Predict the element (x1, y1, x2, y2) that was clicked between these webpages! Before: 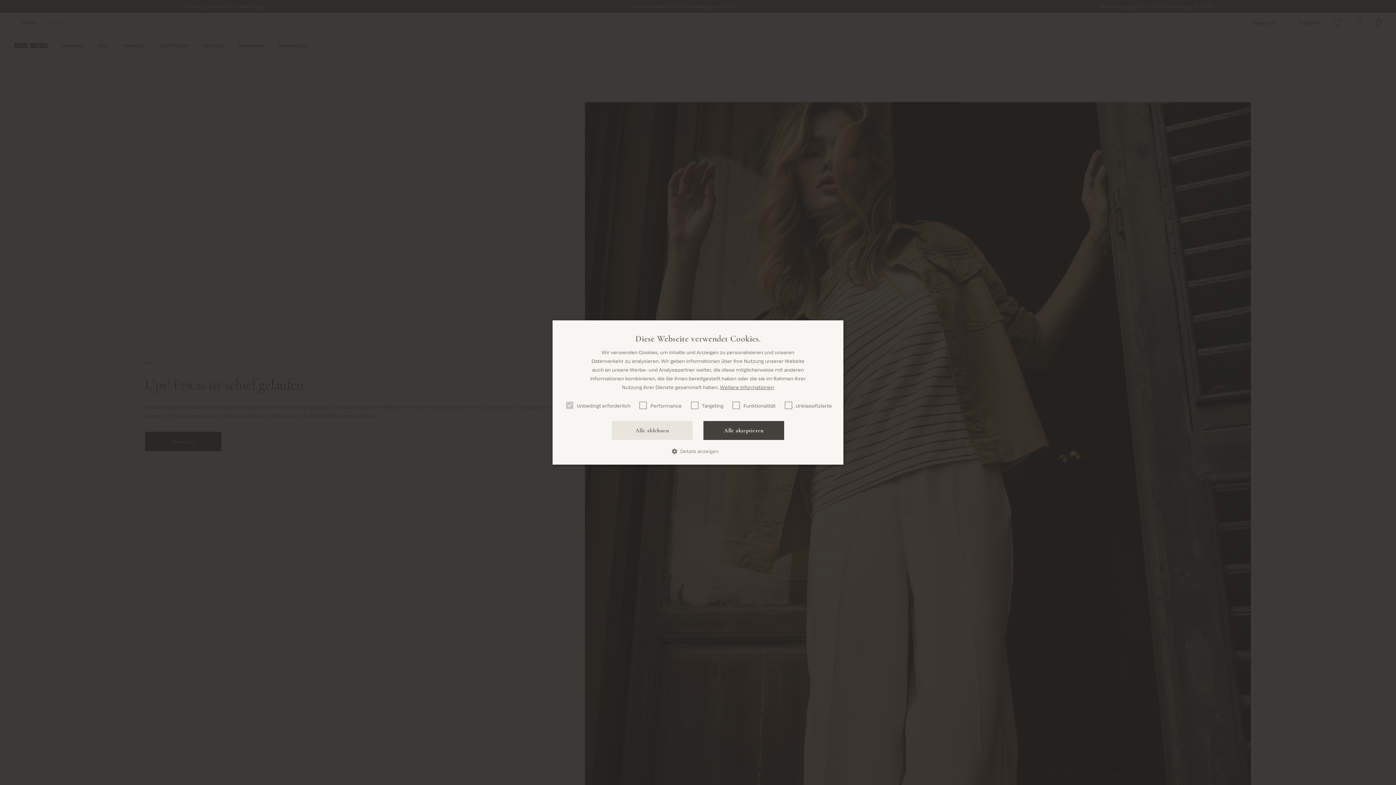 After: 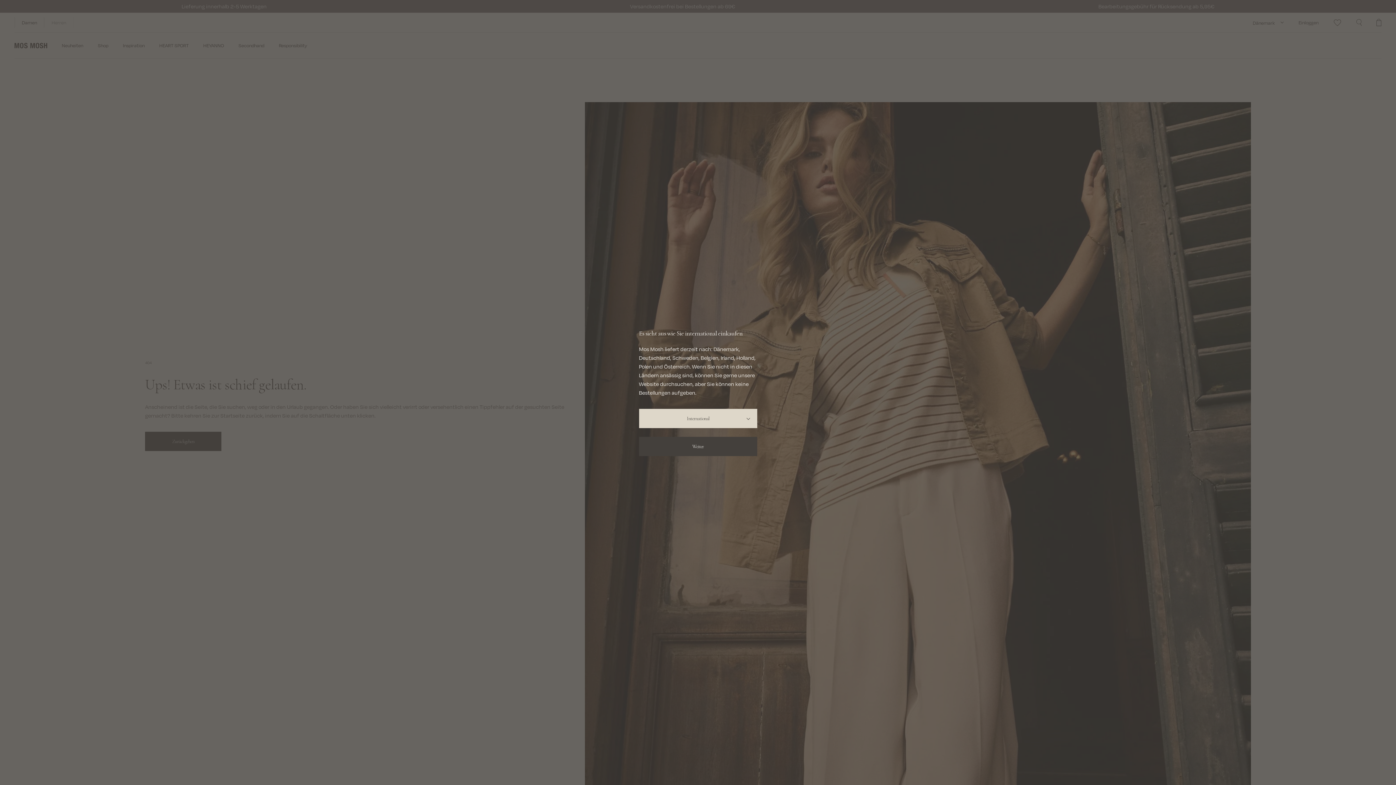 Action: label: Alle ablehnen bbox: (612, 421, 692, 440)